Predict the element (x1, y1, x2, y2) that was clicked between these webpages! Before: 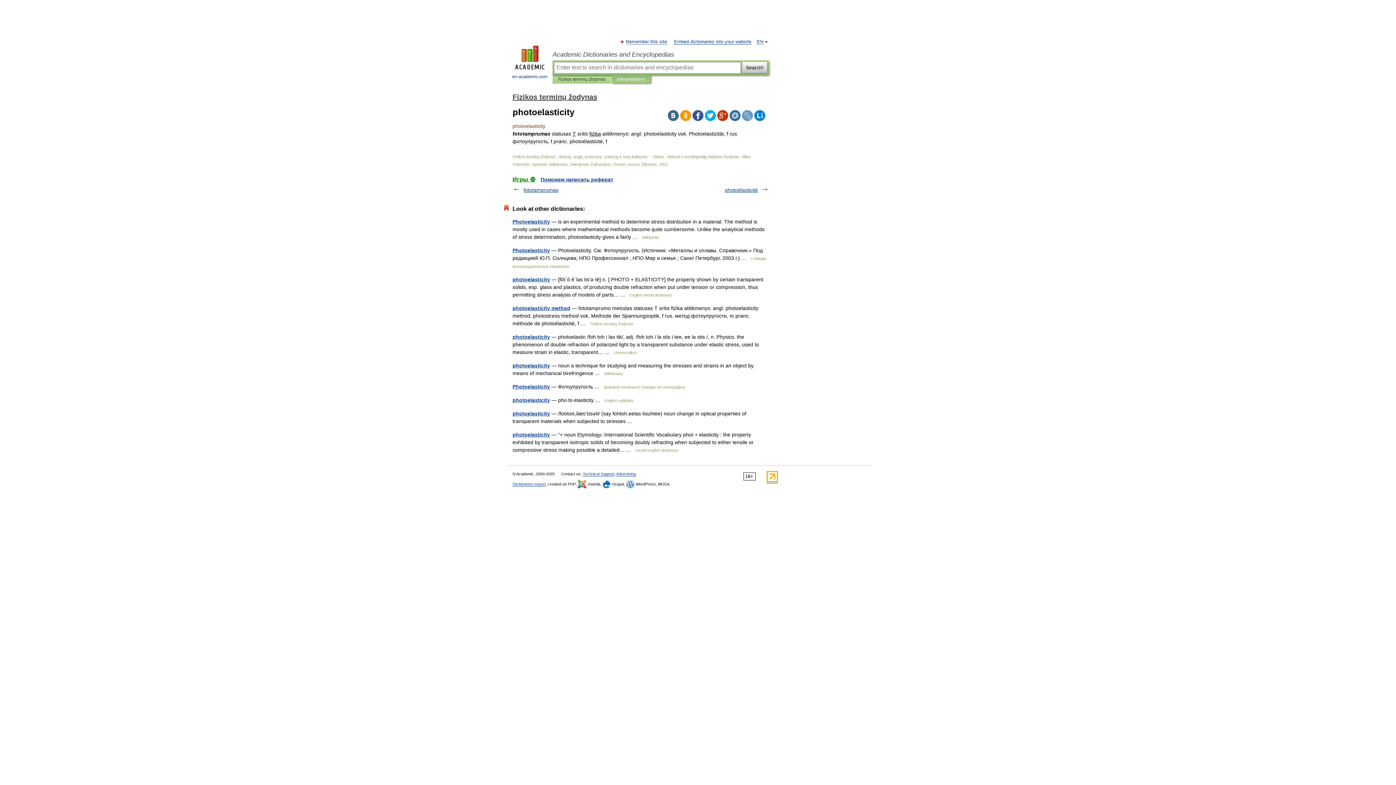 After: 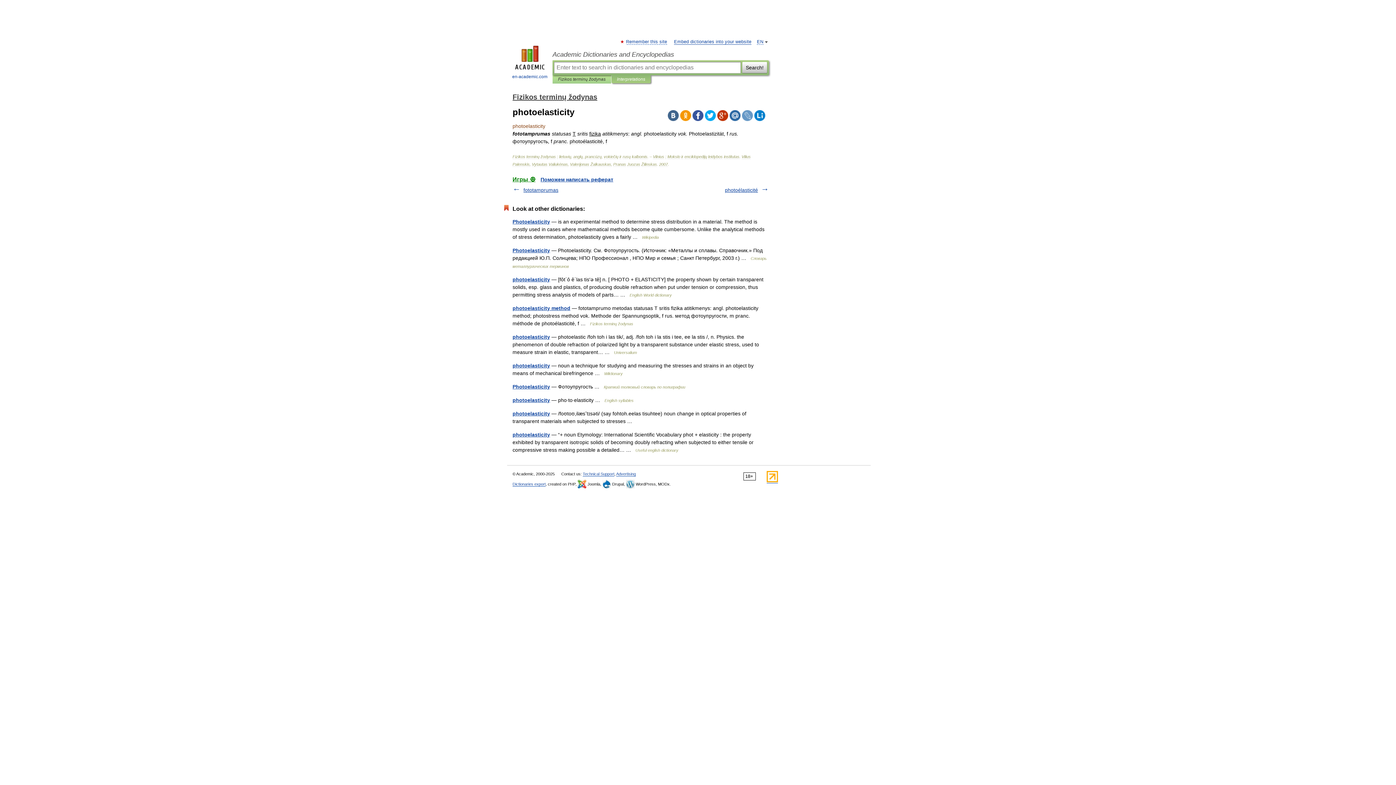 Action: bbox: (705, 110, 716, 121)